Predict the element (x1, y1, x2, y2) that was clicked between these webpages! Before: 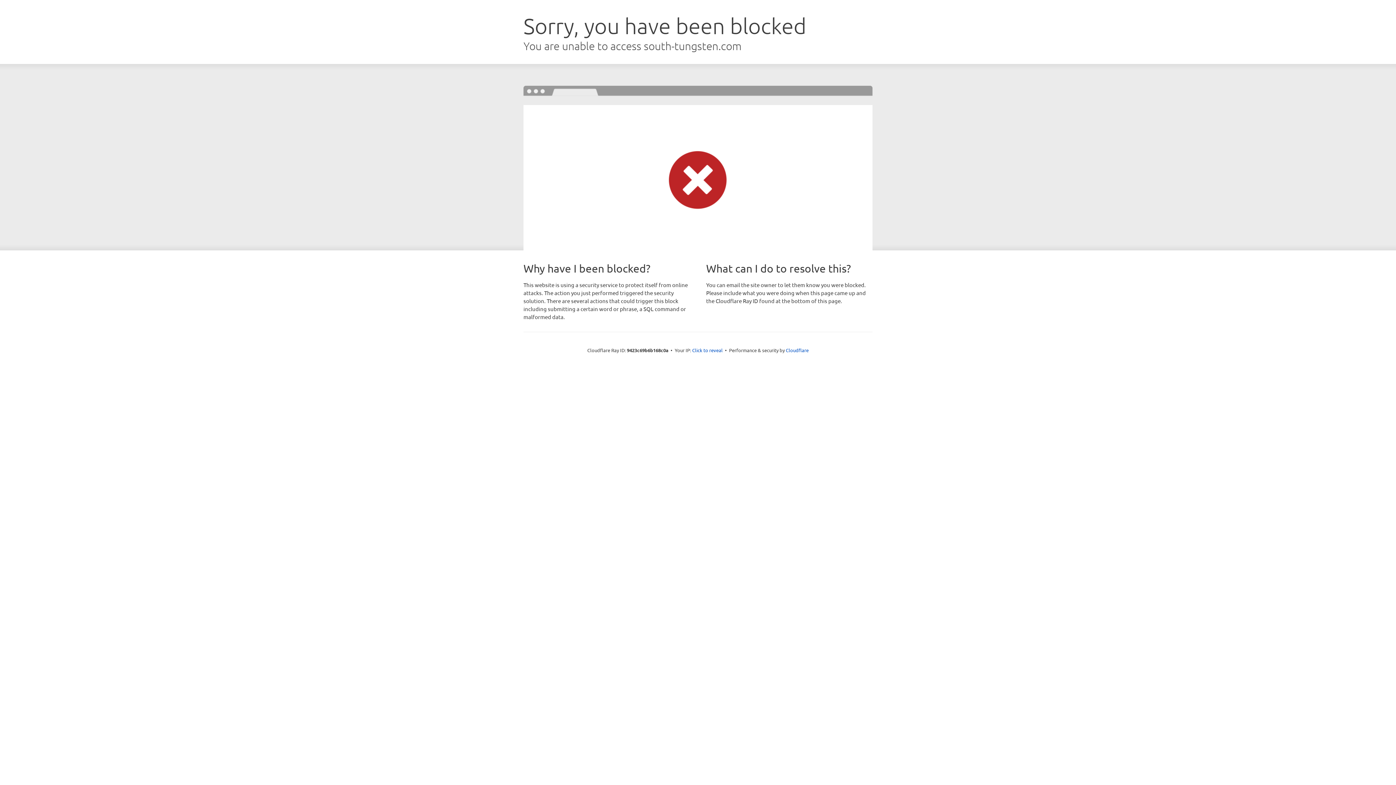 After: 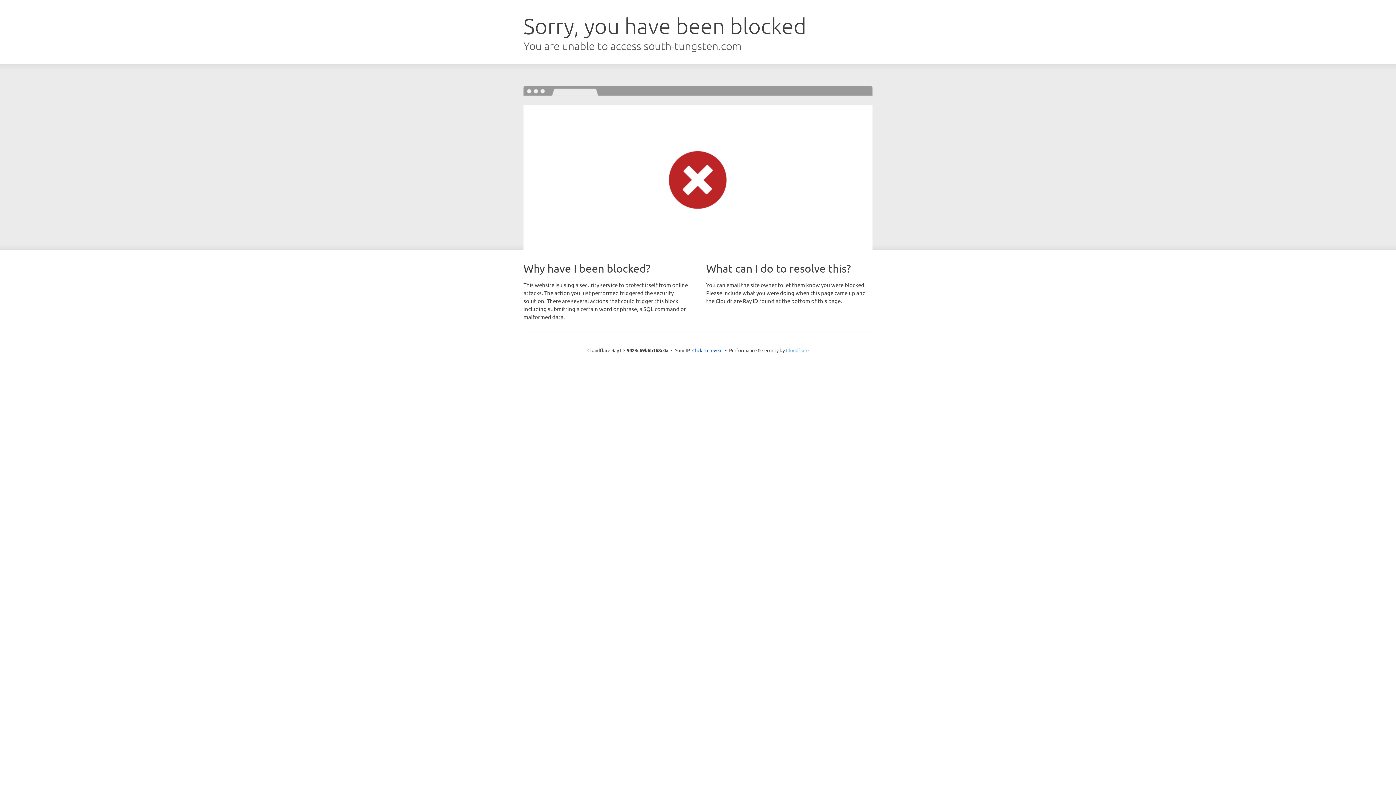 Action: label: Cloudflare bbox: (786, 347, 808, 353)